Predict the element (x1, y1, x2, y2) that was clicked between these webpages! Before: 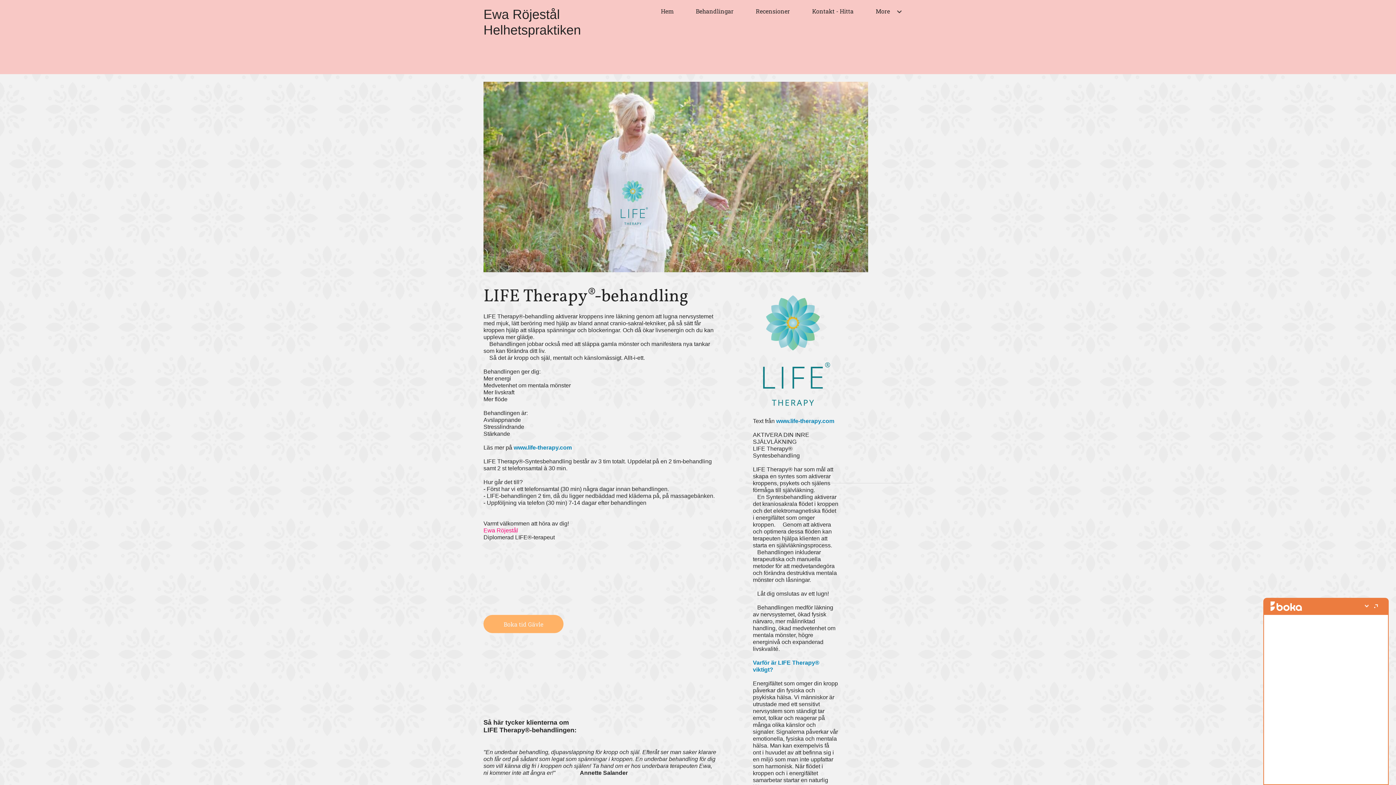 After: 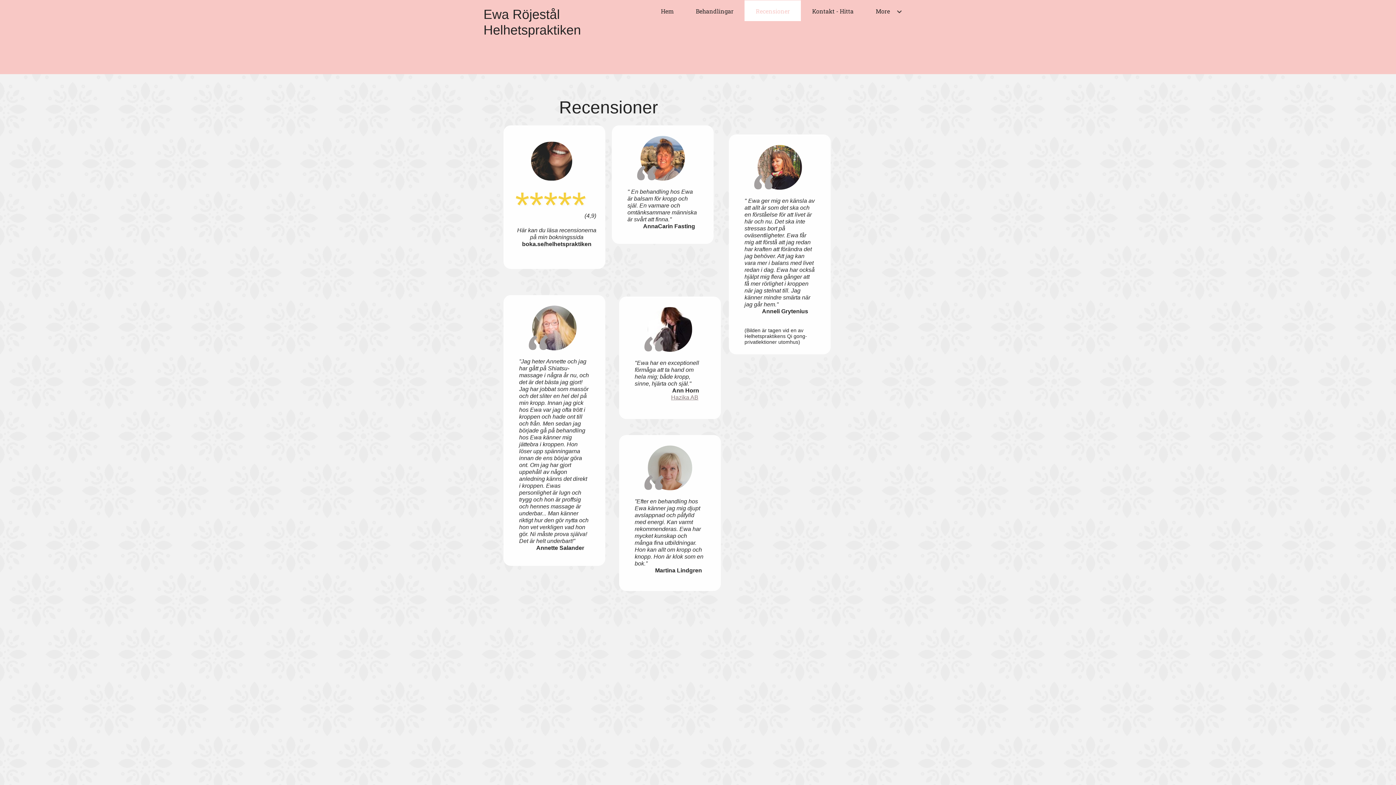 Action: label: Recensioner bbox: (744, 0, 801, 21)